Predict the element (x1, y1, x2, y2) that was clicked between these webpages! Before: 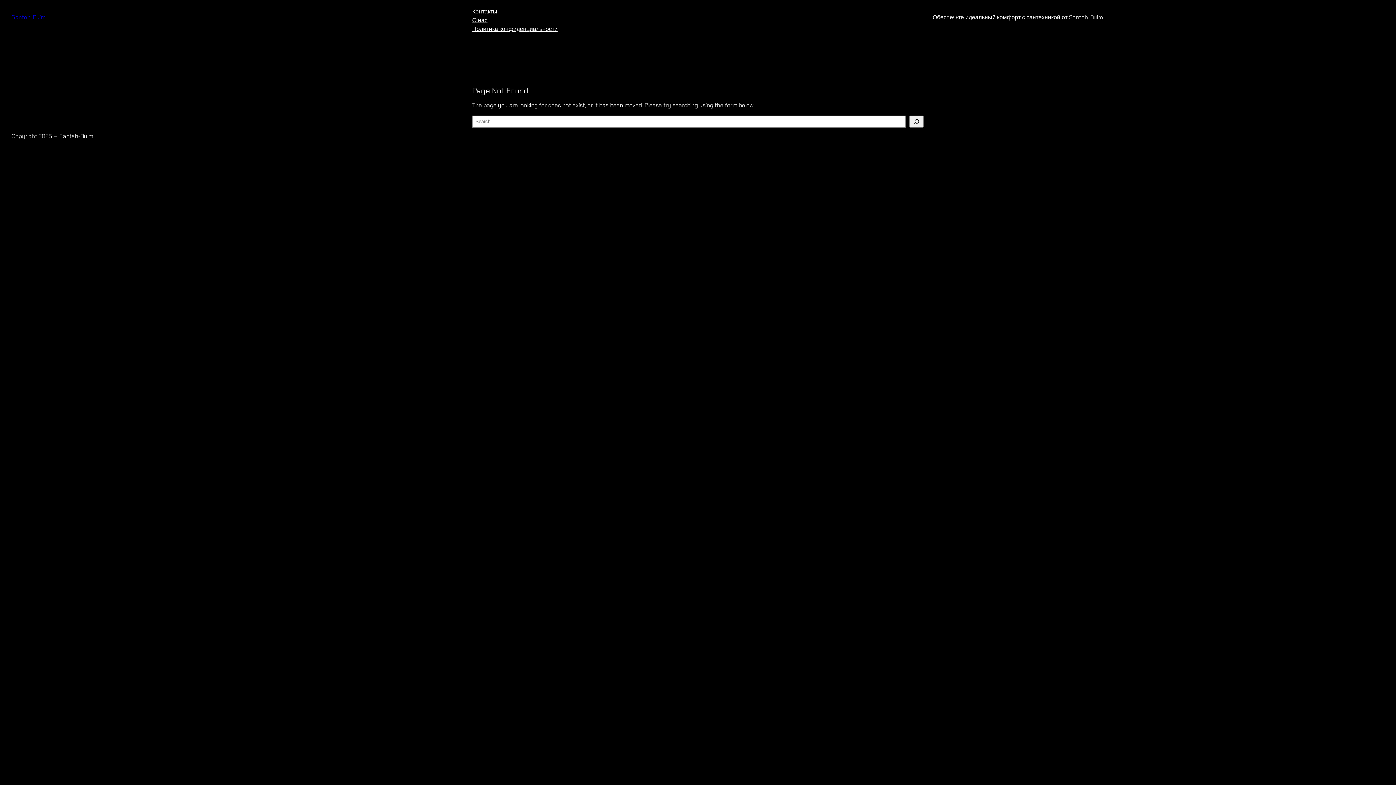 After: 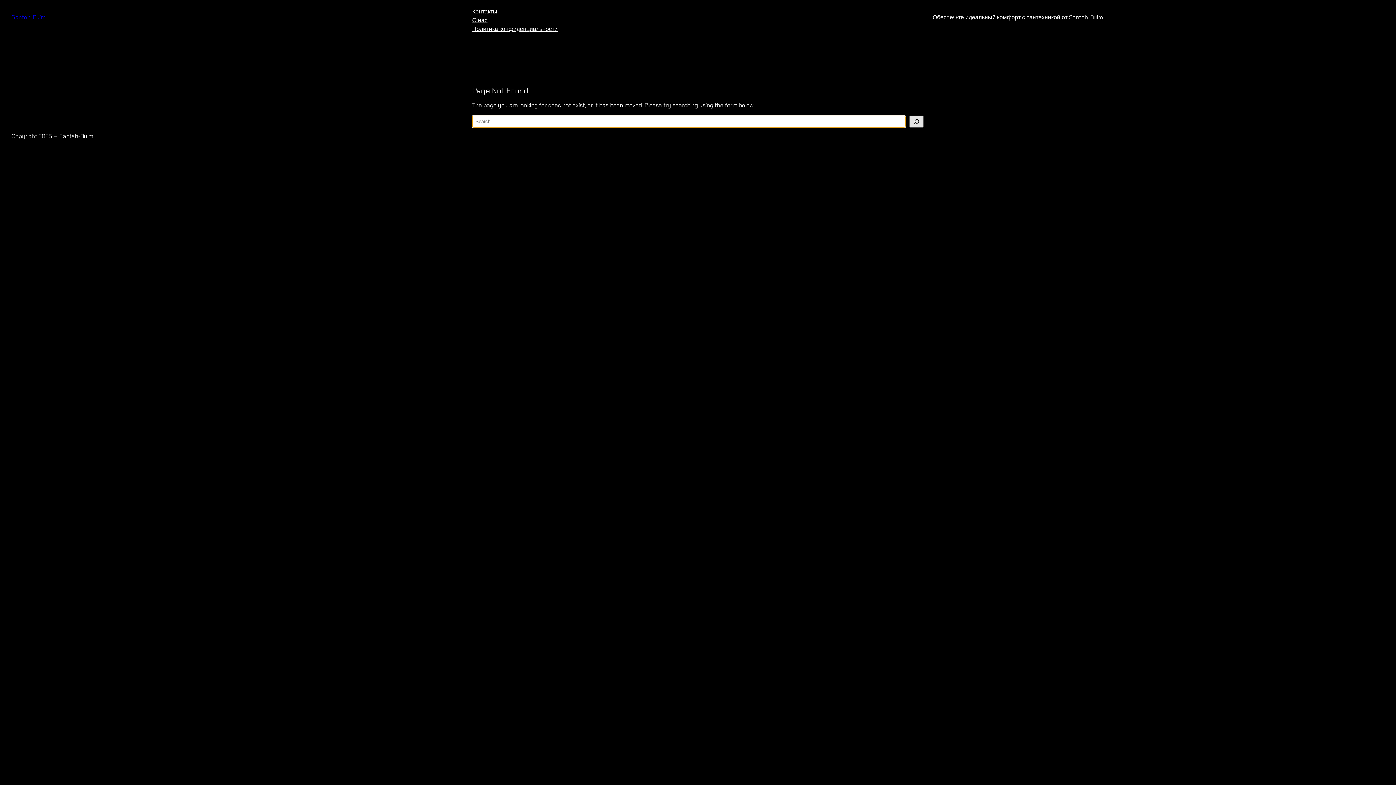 Action: bbox: (909, 115, 924, 127) label: Поиск